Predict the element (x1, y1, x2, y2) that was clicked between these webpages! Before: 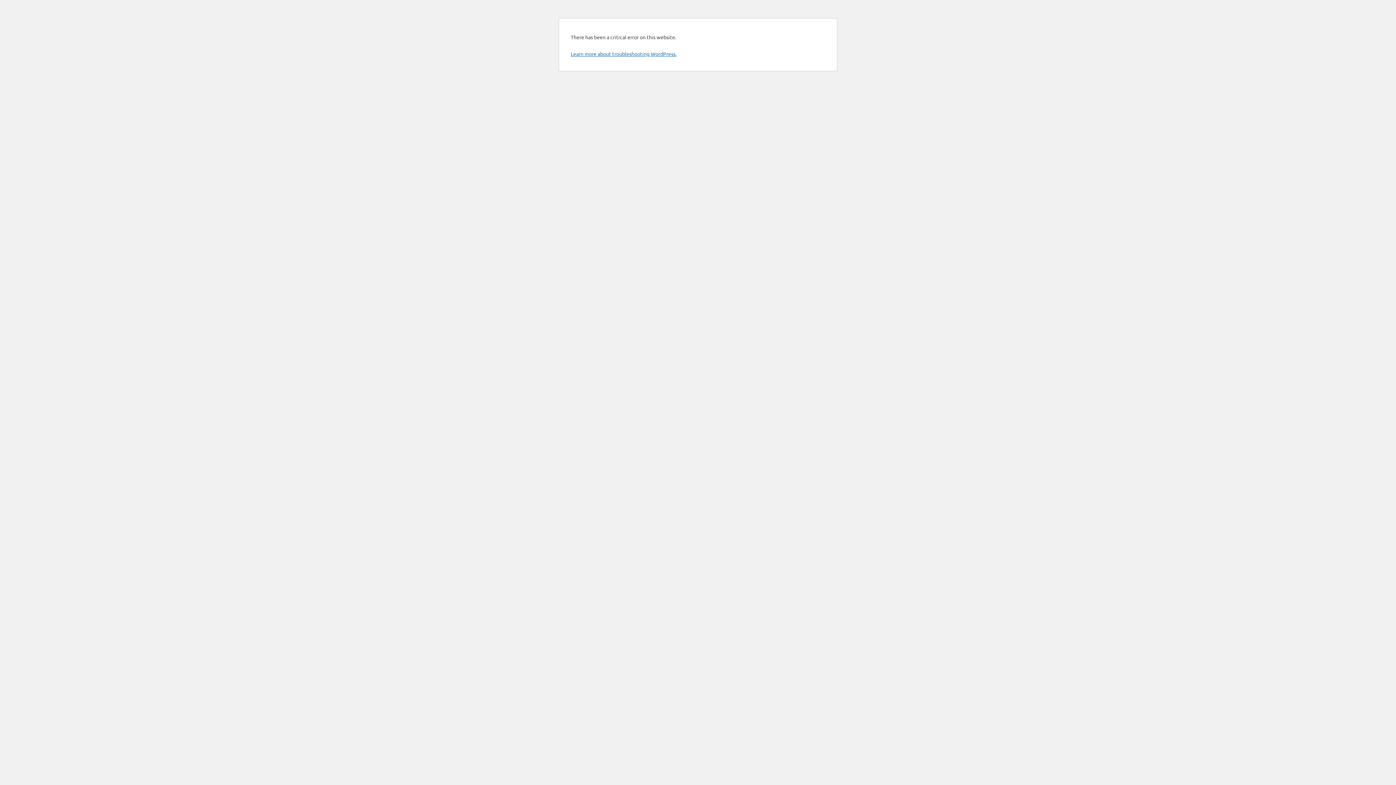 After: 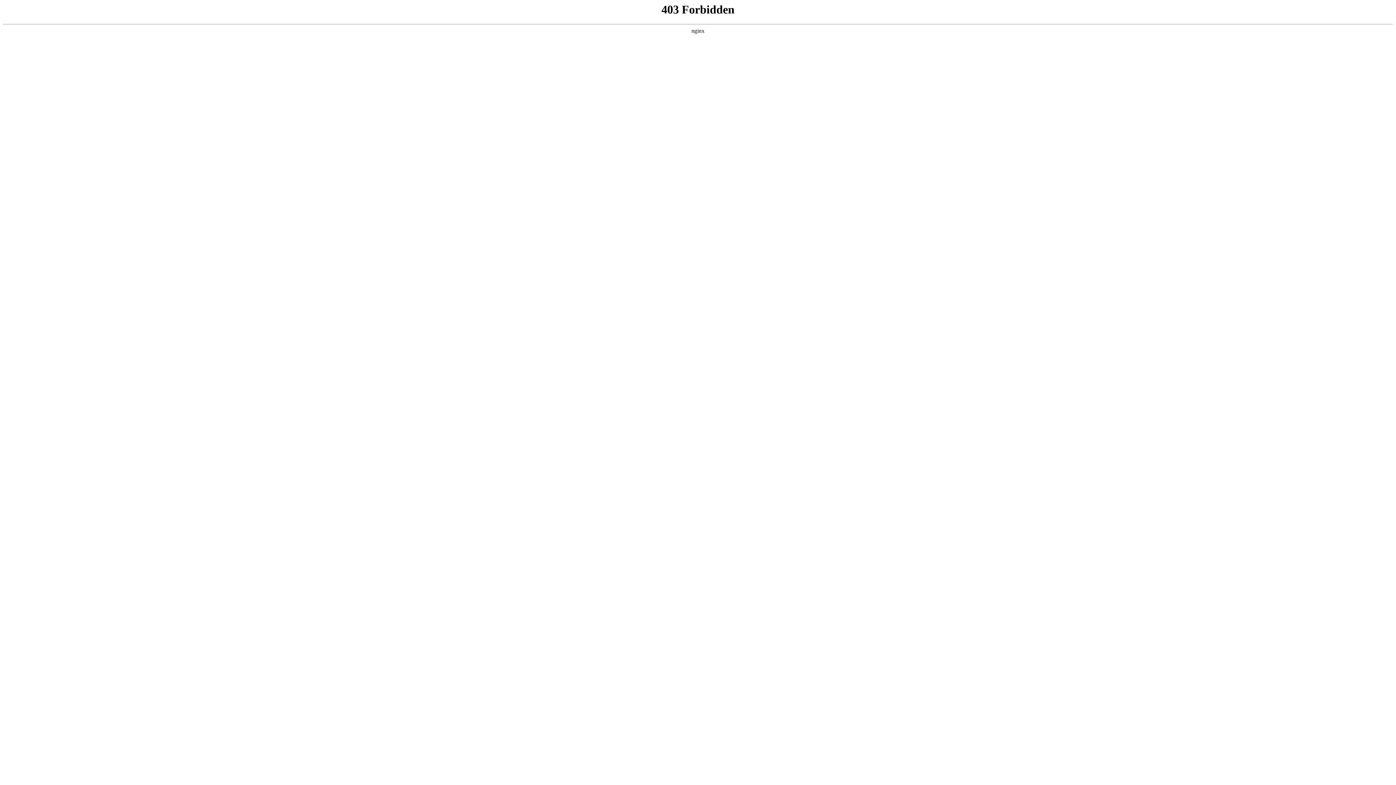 Action: label: Learn more about troubleshooting WordPress. bbox: (570, 50, 676, 57)